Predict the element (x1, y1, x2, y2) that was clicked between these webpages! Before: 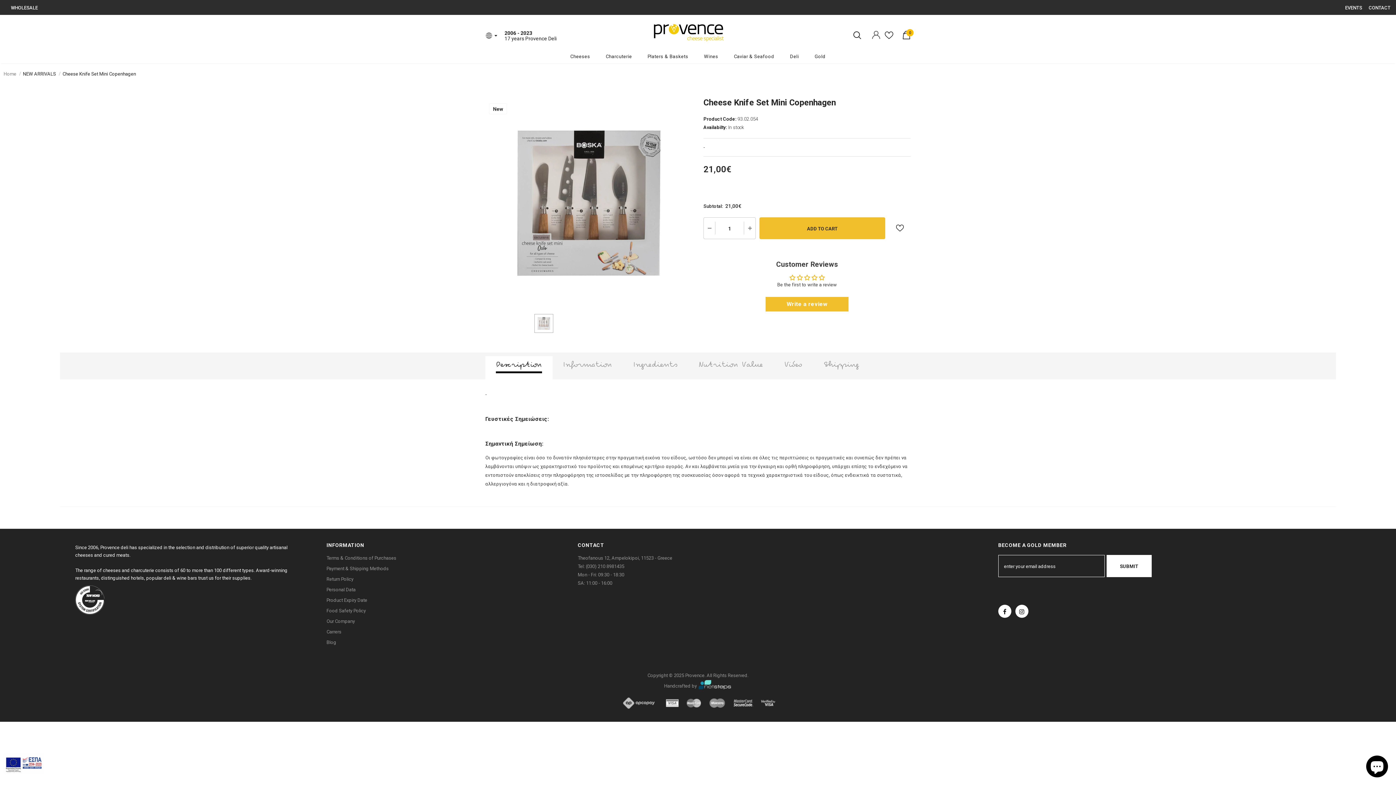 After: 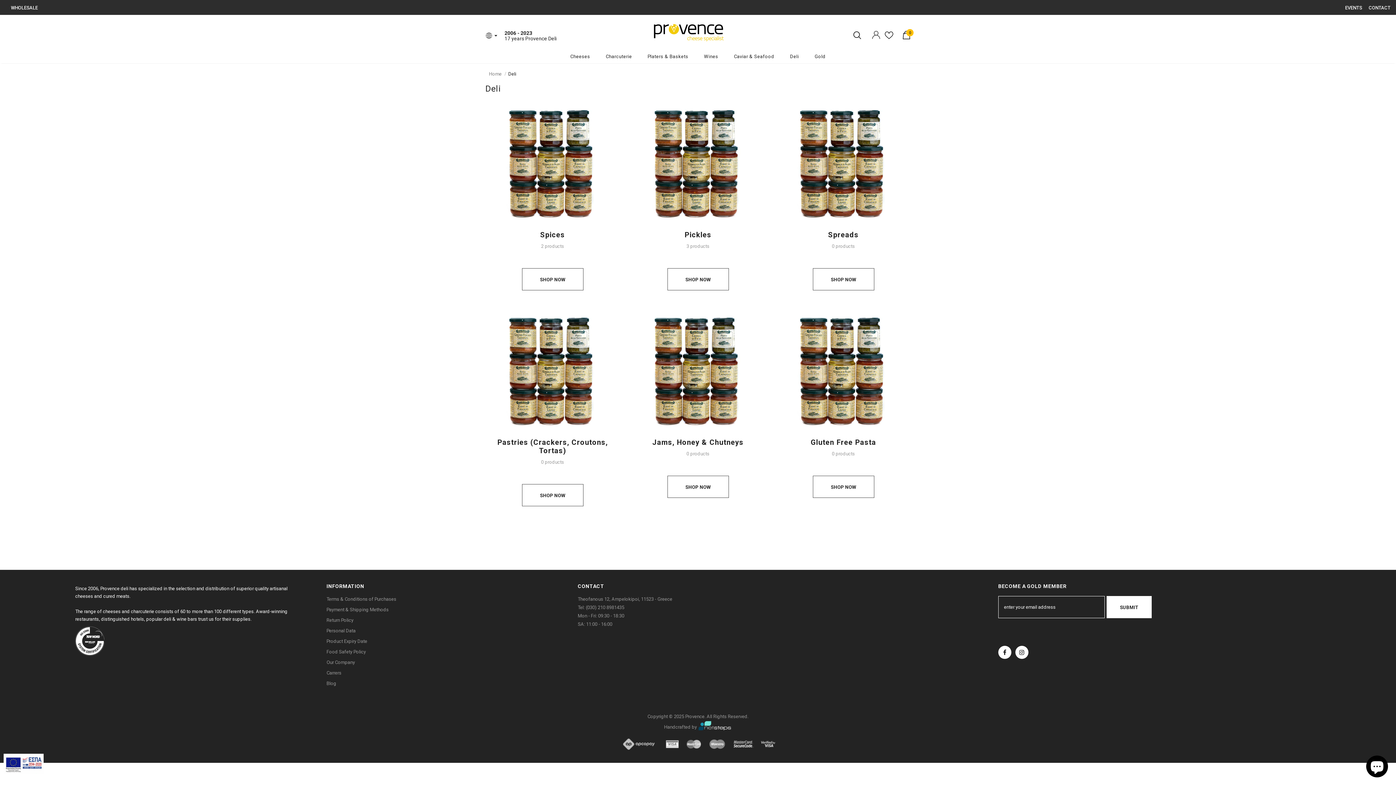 Action: label: Deli bbox: (790, 49, 799, 63)